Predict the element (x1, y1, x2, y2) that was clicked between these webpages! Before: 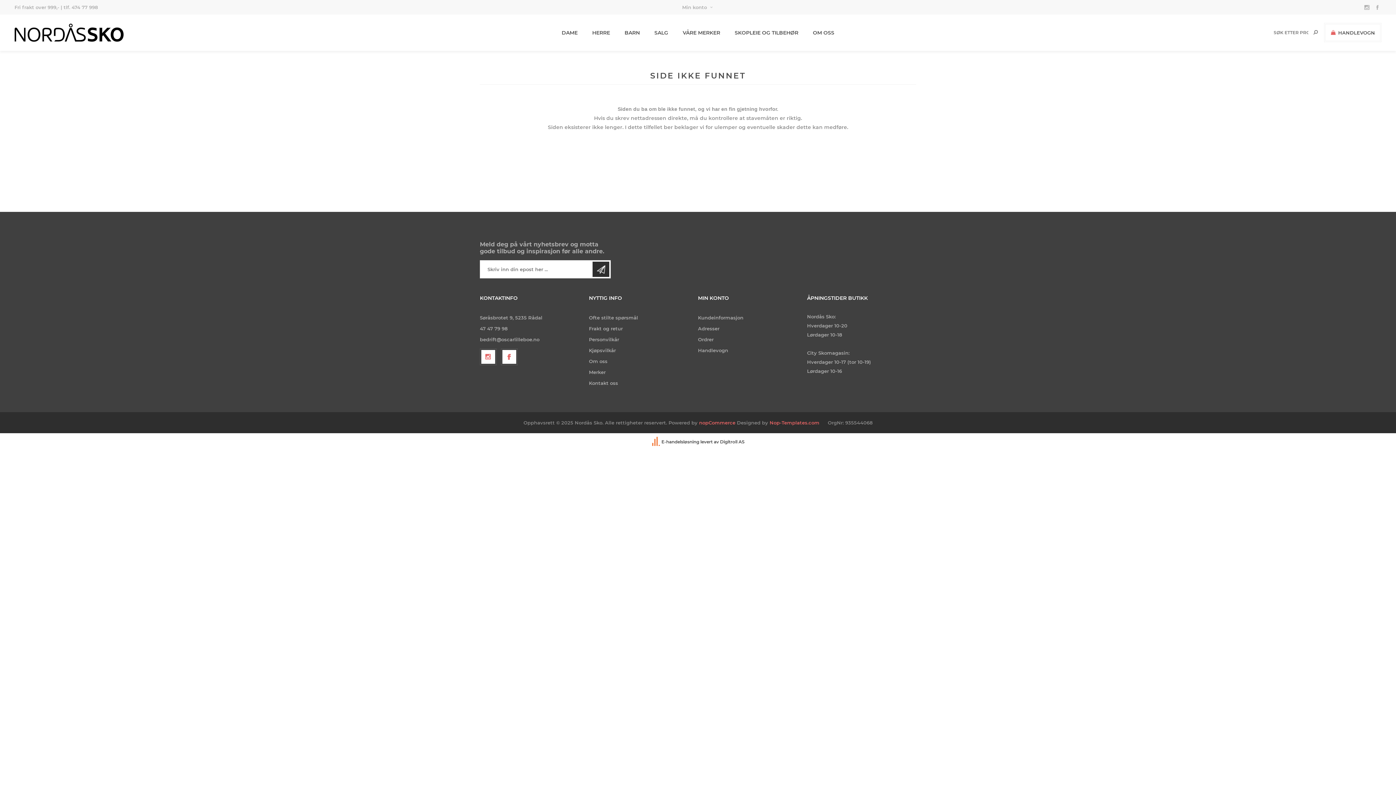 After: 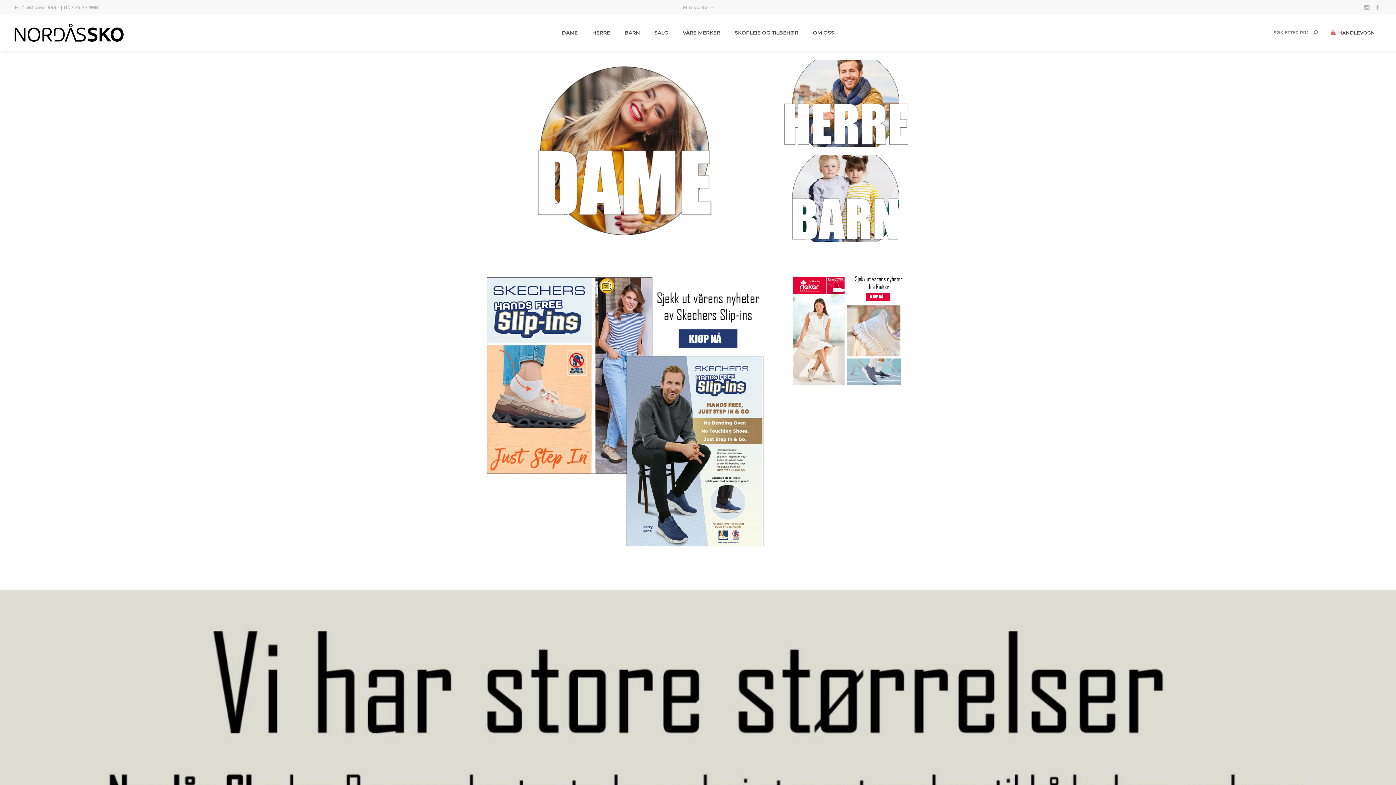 Action: bbox: (14, 18, 123, 47)